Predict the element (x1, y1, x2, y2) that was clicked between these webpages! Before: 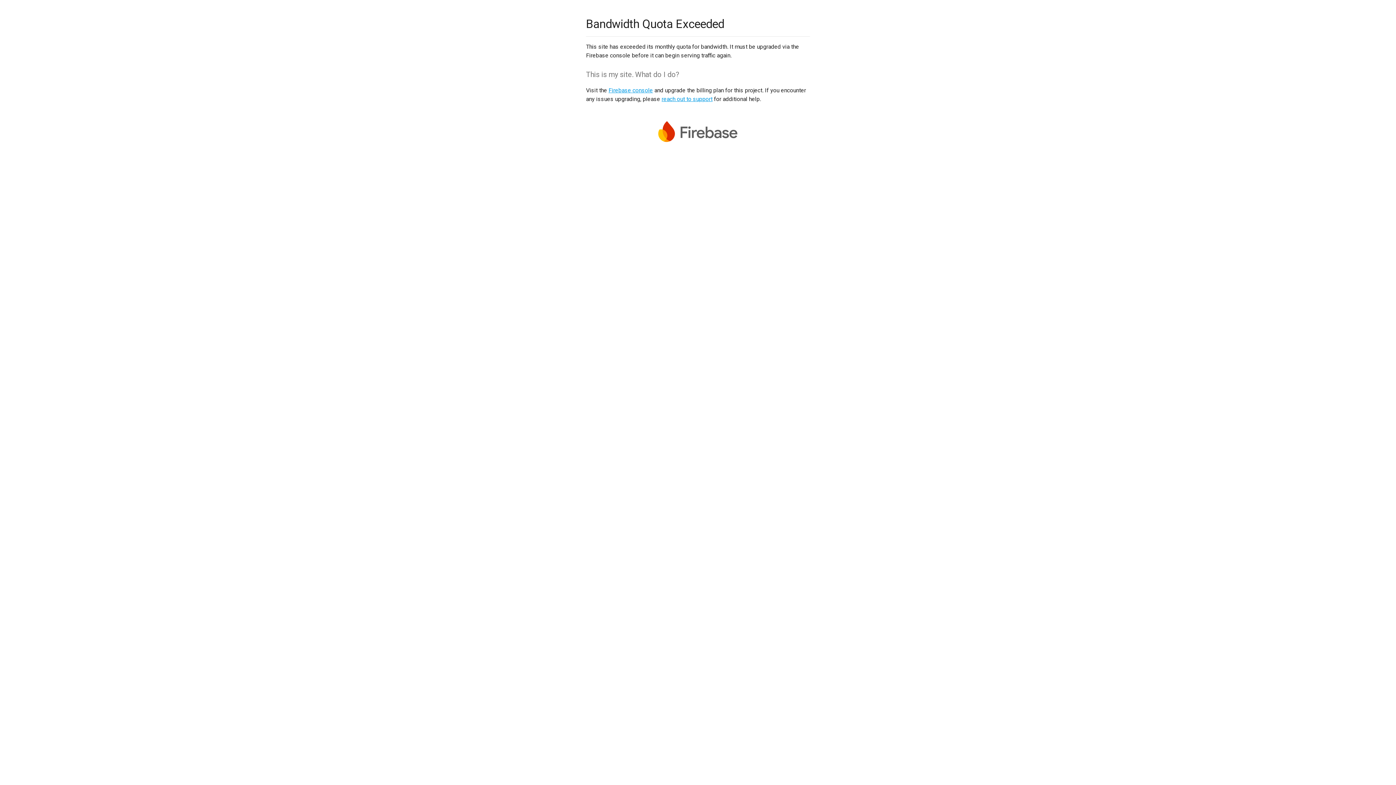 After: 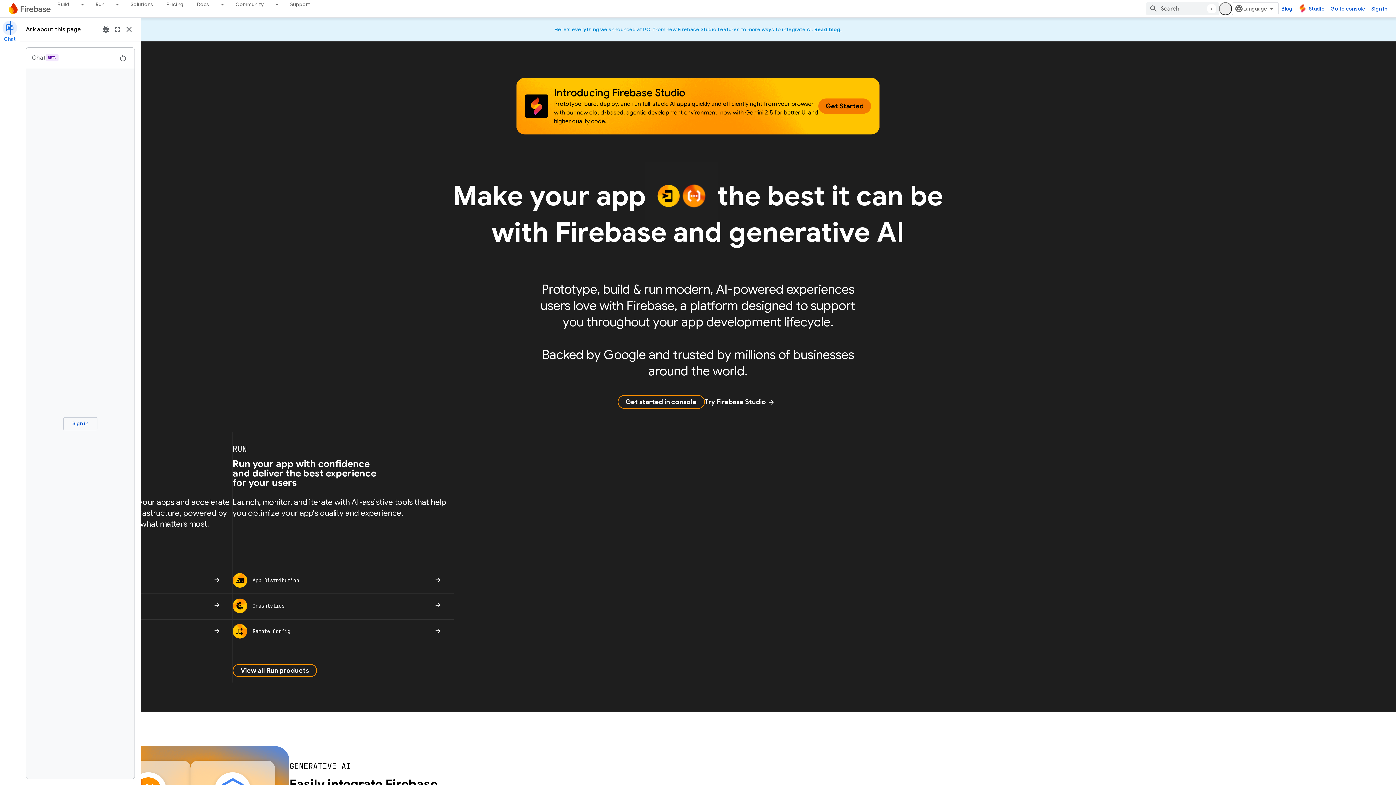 Action: bbox: (586, 121, 810, 145)